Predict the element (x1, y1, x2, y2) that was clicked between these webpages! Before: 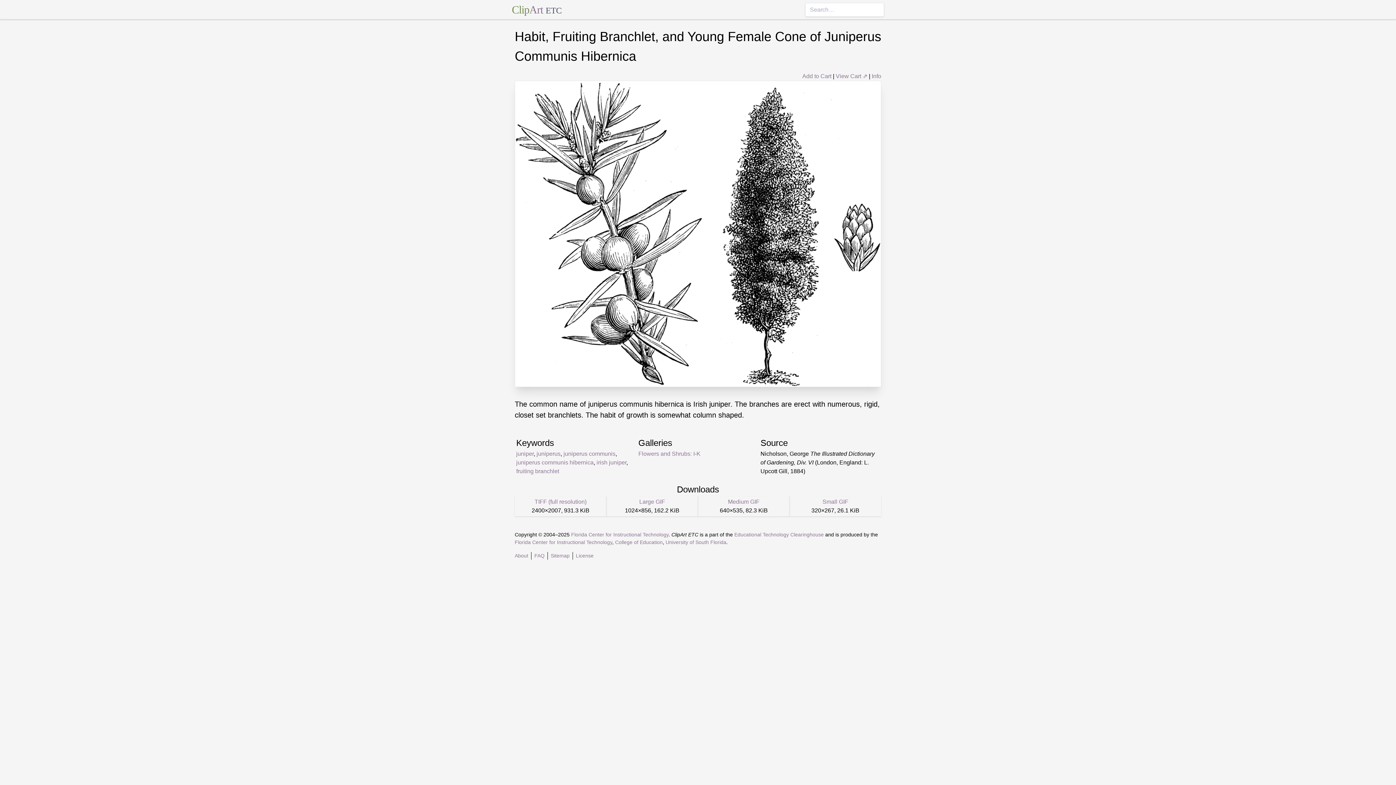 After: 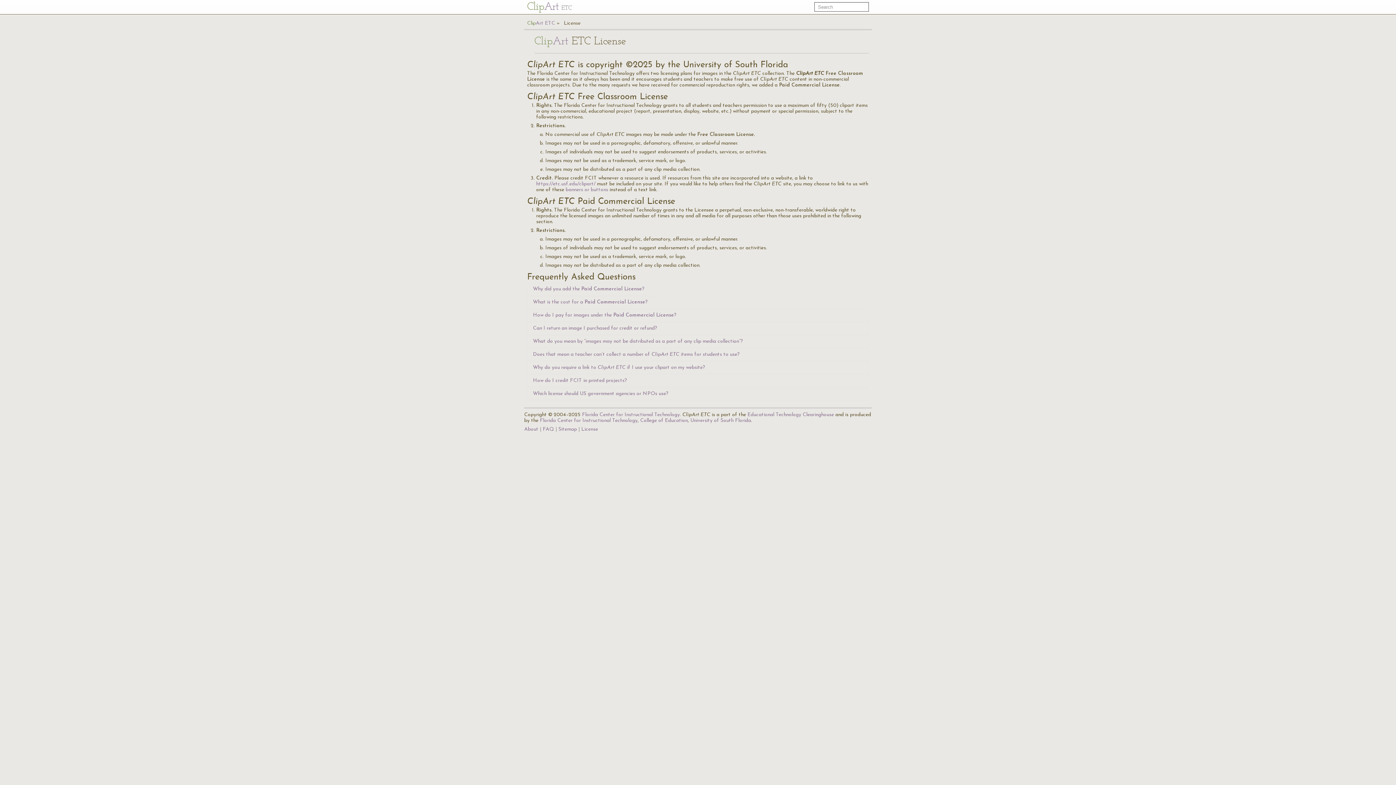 Action: label: License bbox: (576, 553, 593, 558)